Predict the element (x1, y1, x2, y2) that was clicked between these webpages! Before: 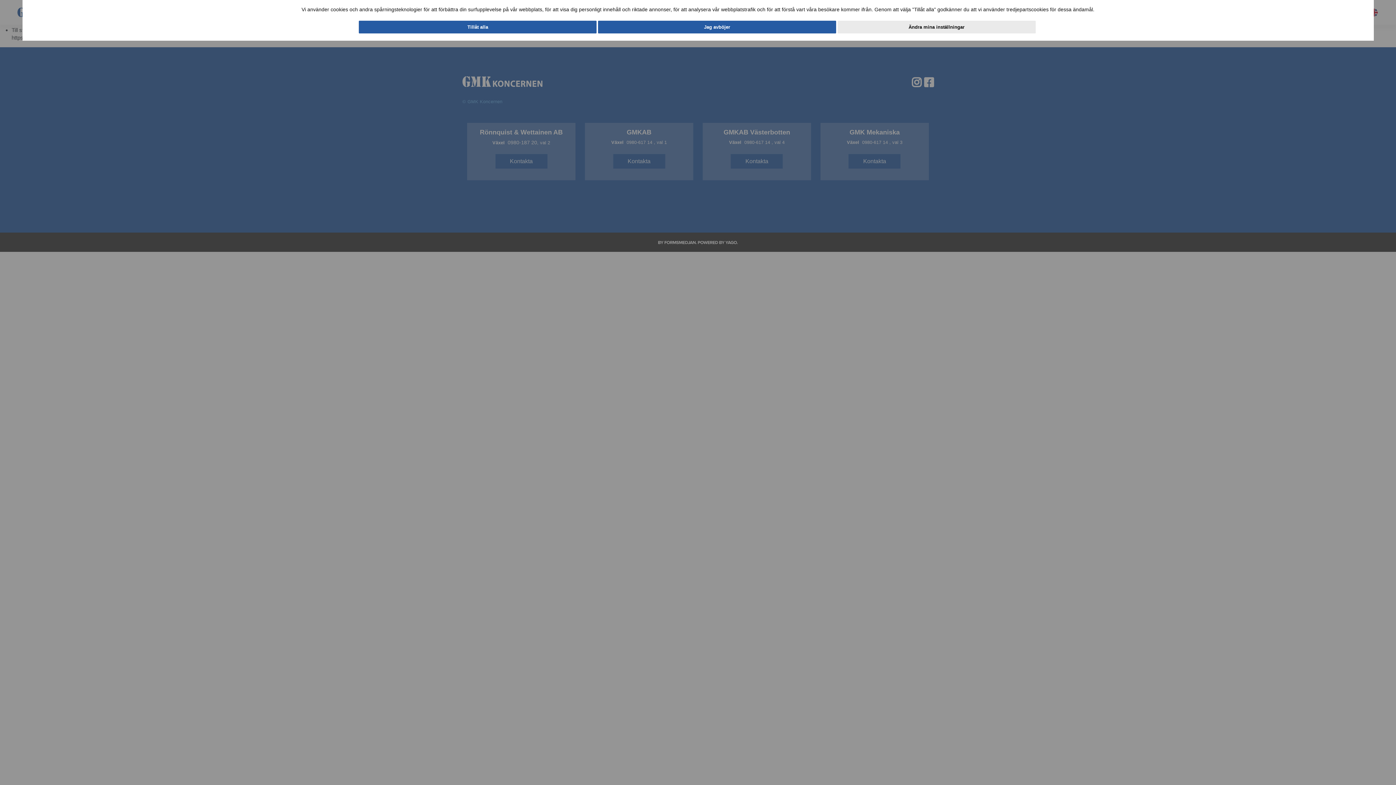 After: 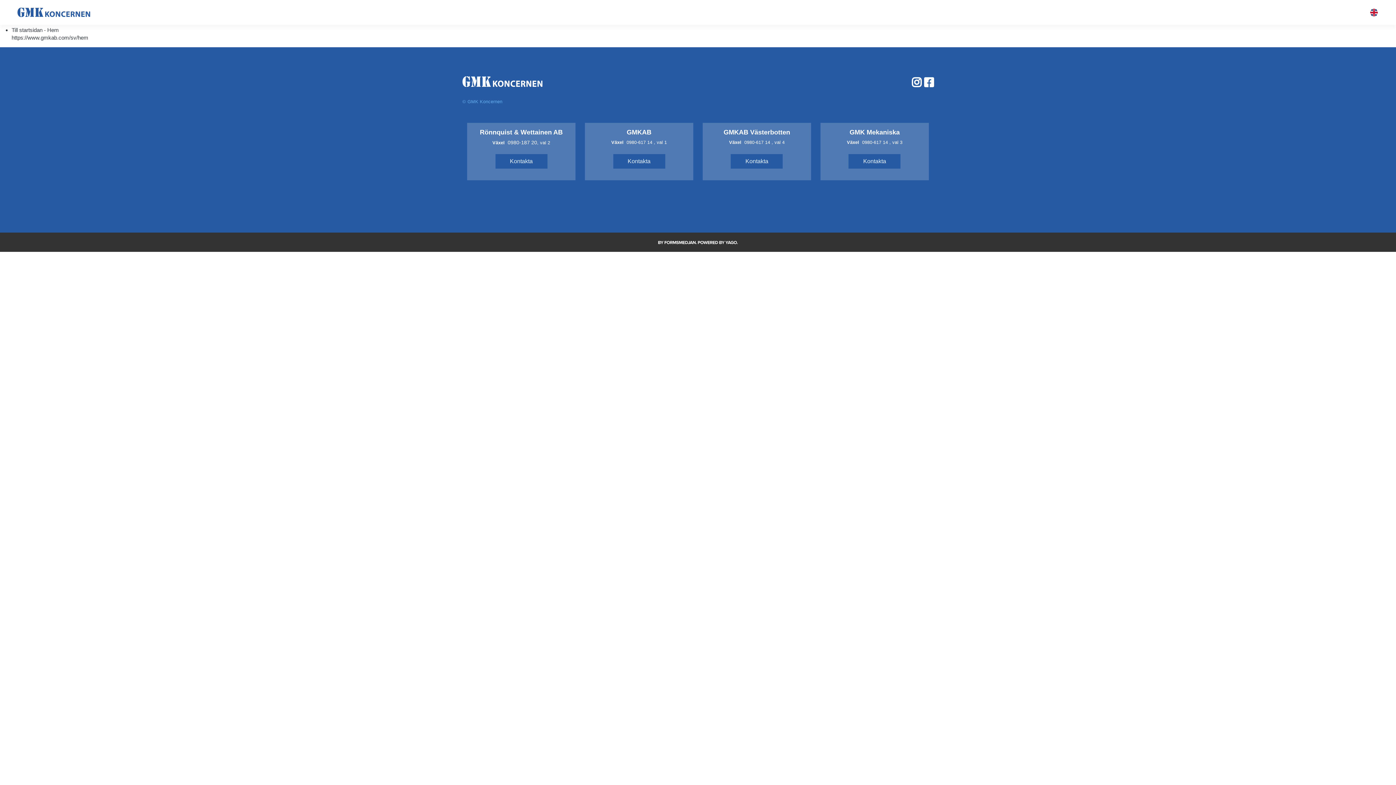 Action: bbox: (598, 20, 836, 33) label: Jag avböjer